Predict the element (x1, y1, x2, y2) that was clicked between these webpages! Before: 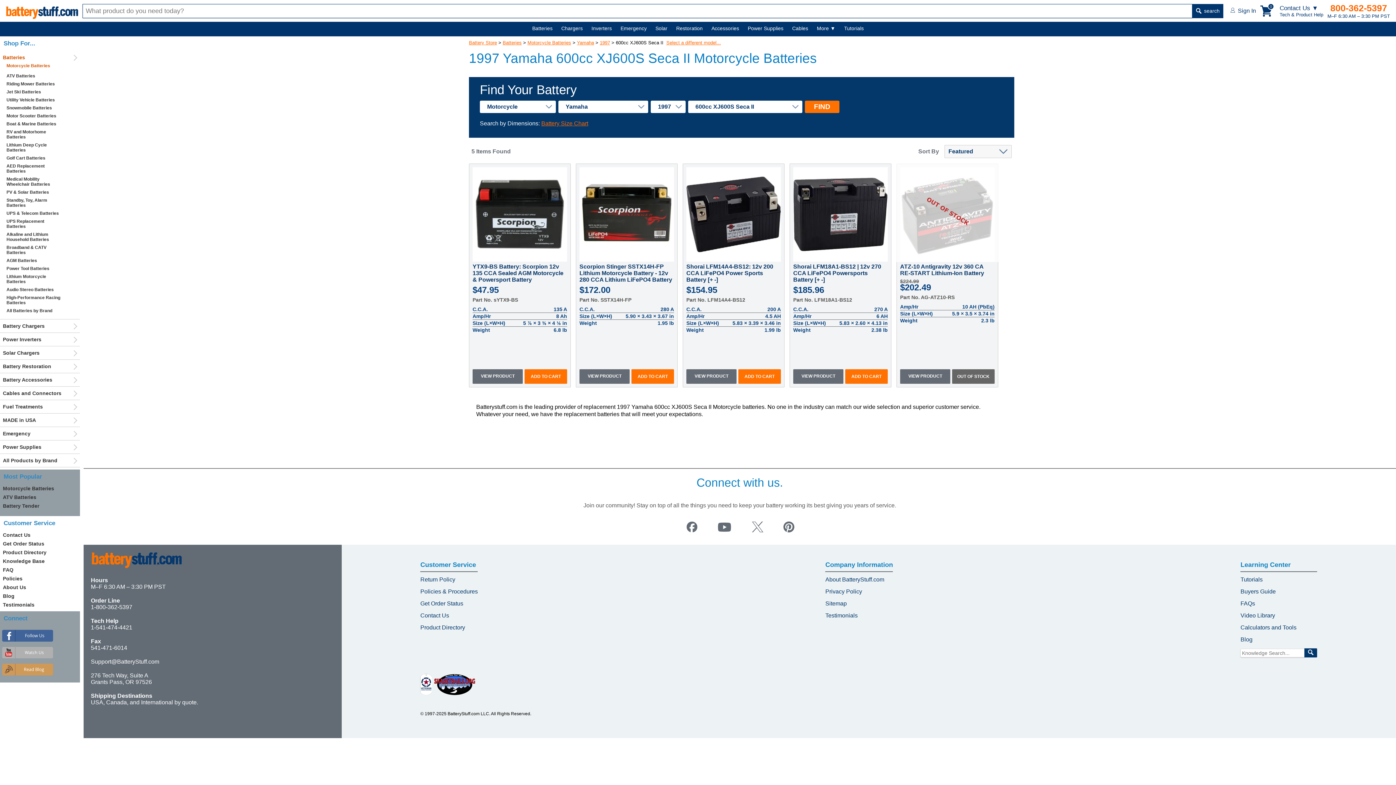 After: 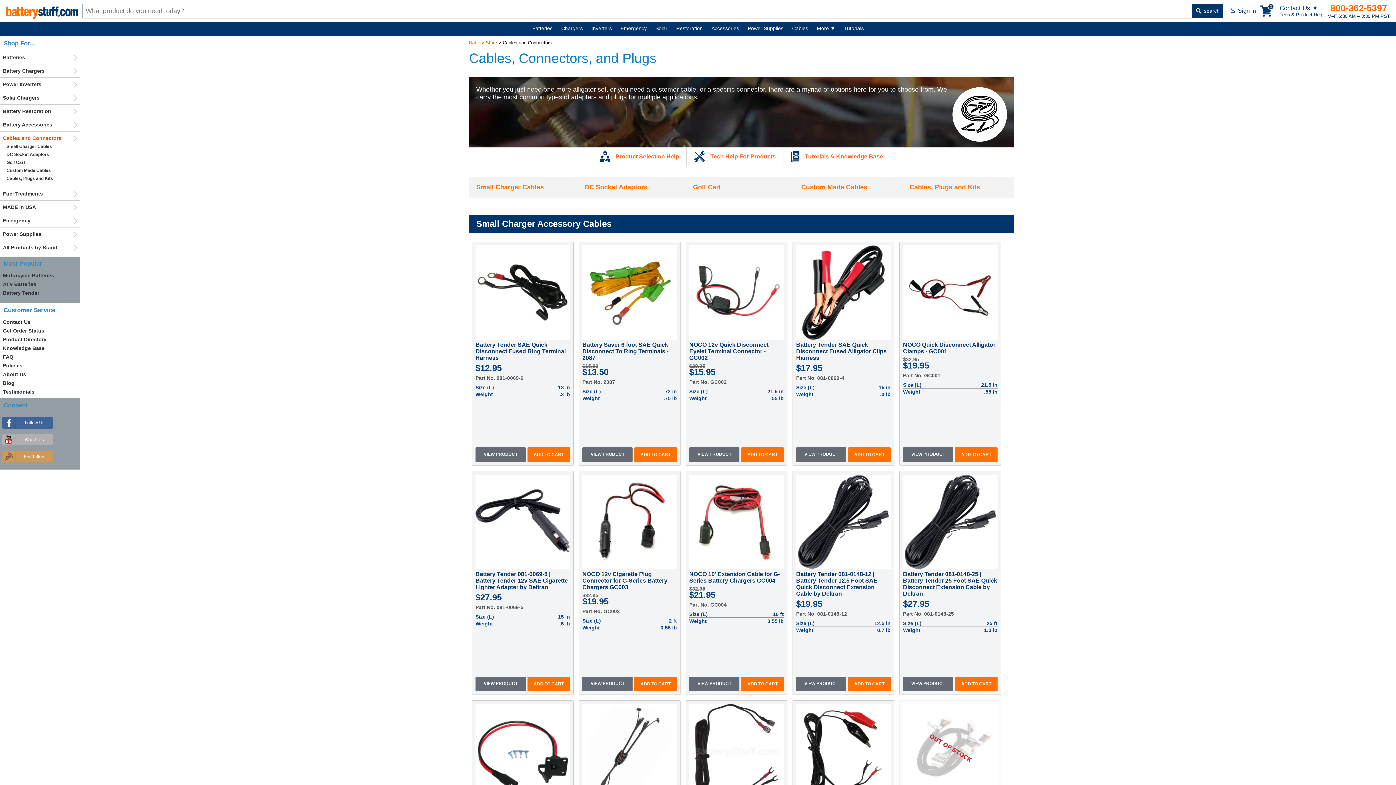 Action: bbox: (0, 389, 80, 397) label: Cables and Connectors